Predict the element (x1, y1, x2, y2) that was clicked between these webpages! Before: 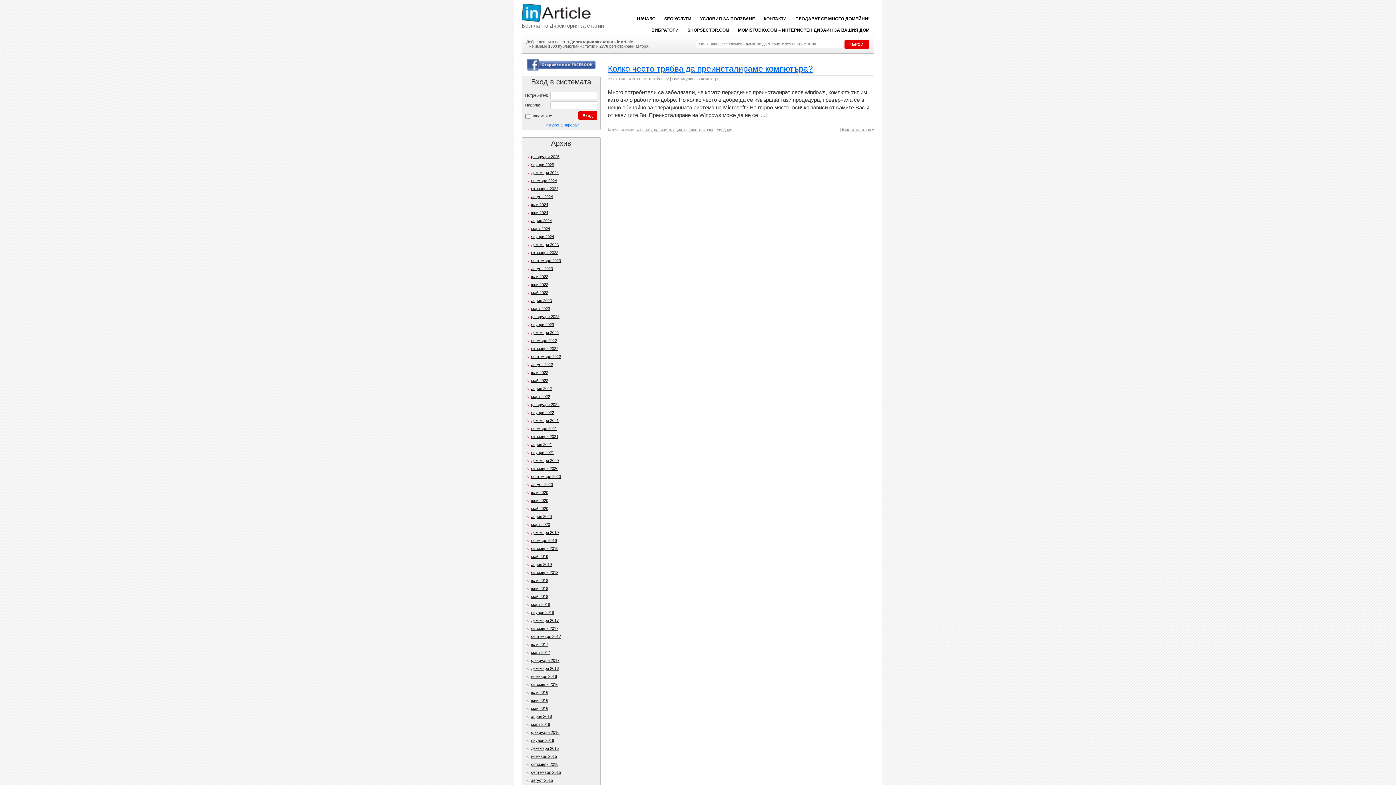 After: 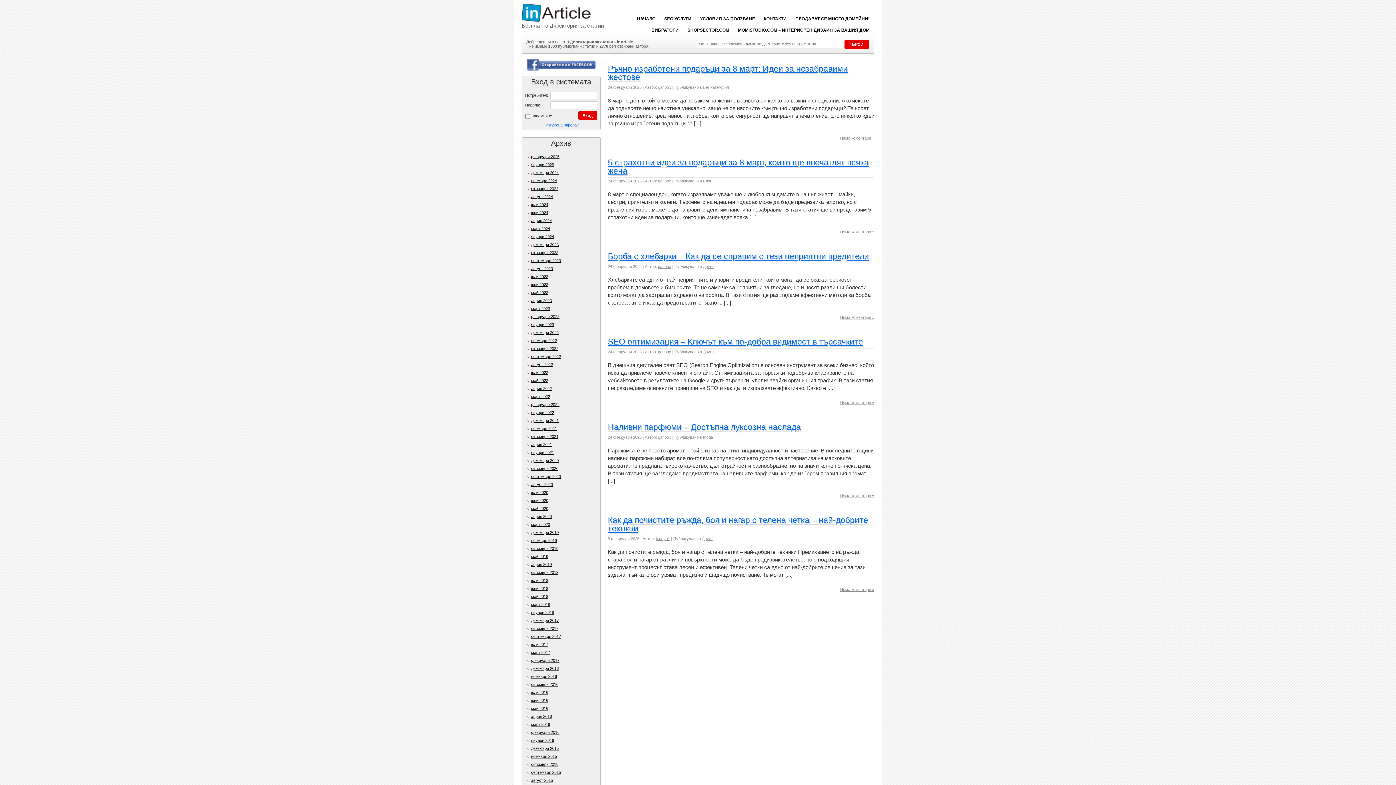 Action: bbox: (527, 154, 559, 158) label: февруари 2025